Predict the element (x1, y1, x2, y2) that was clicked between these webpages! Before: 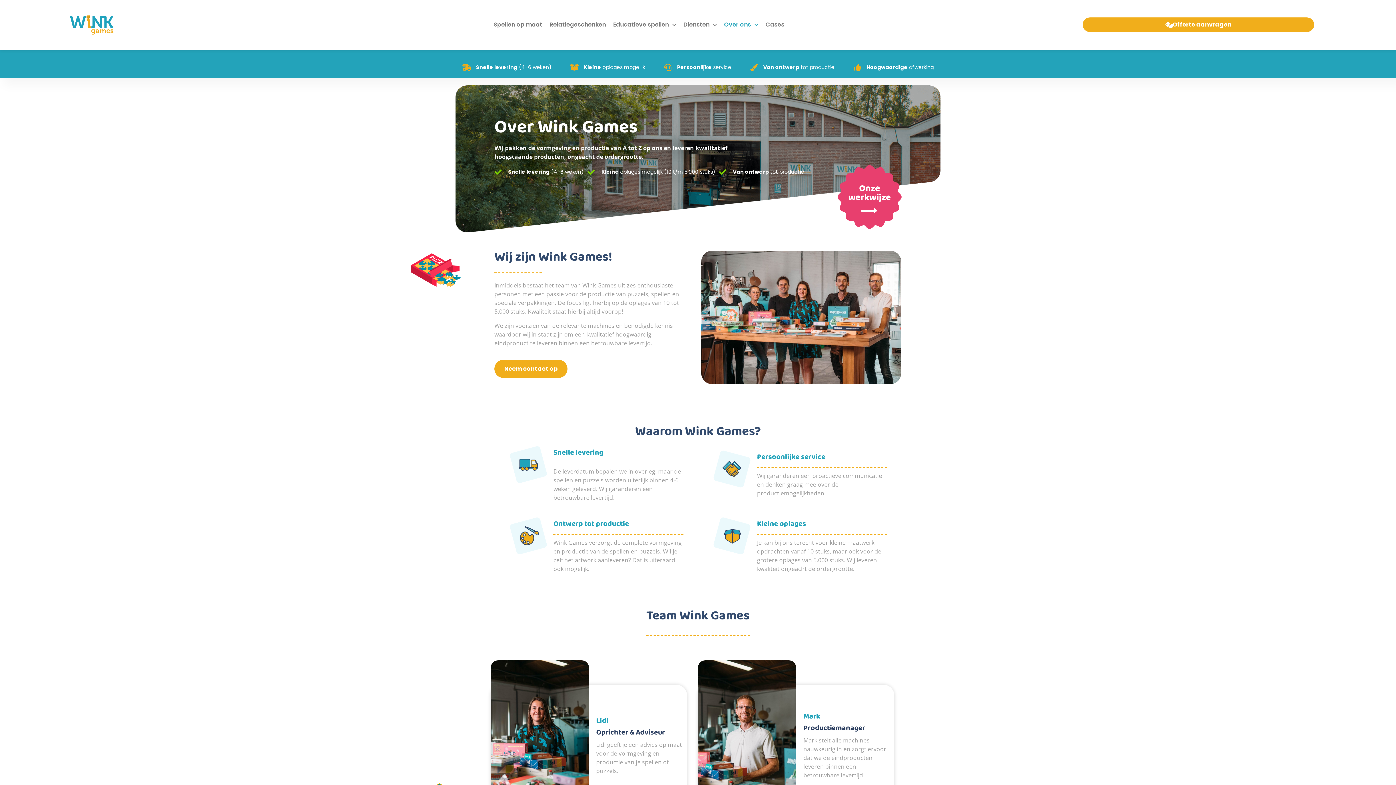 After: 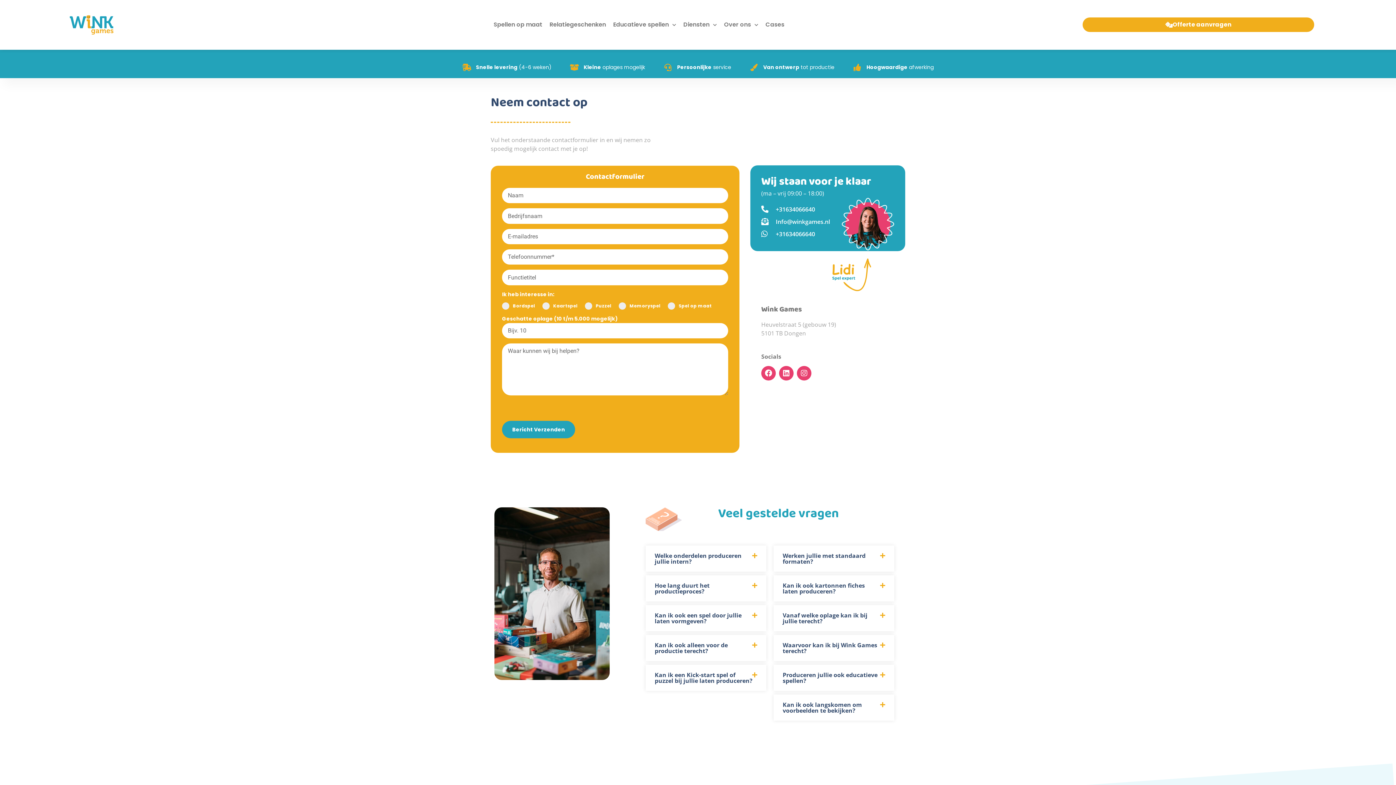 Action: label: Neem contact op bbox: (494, 360, 567, 378)